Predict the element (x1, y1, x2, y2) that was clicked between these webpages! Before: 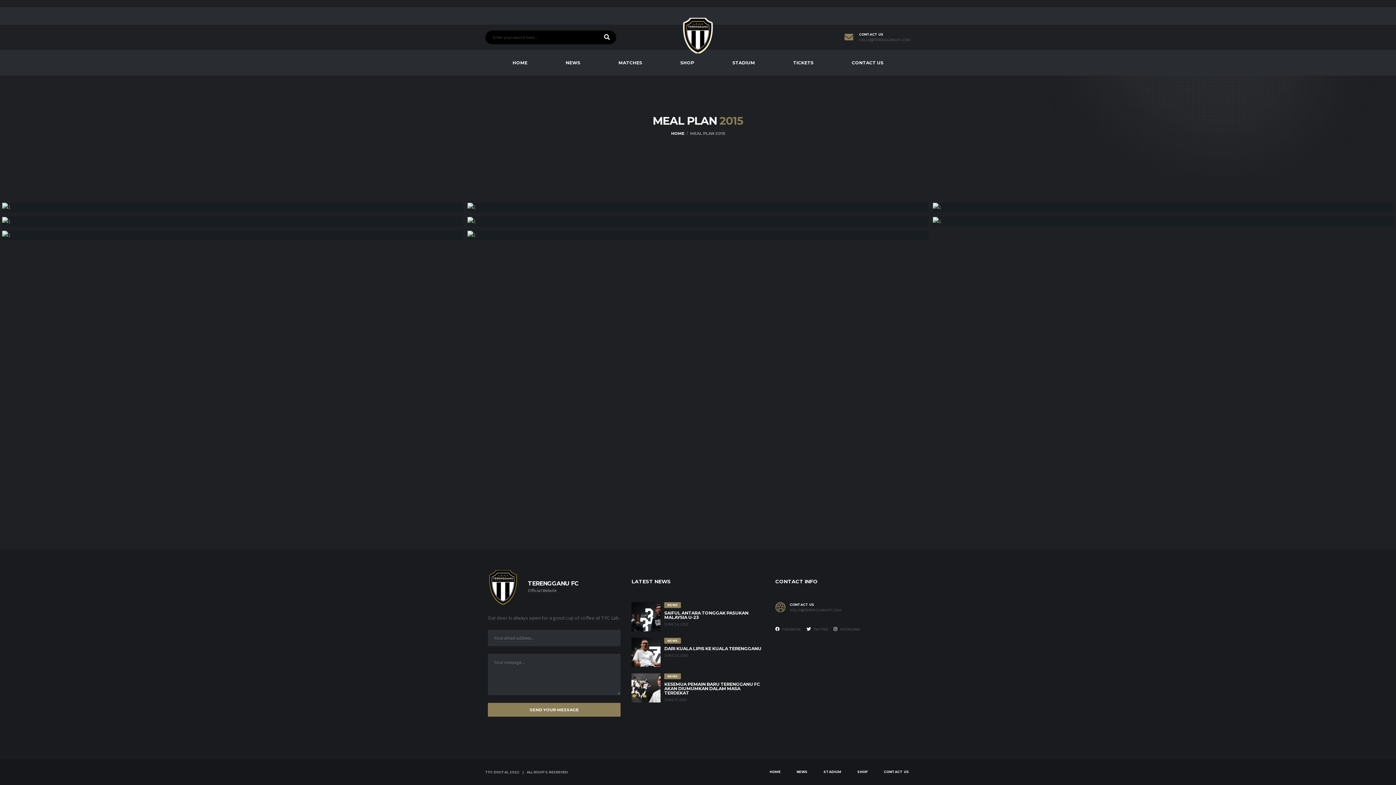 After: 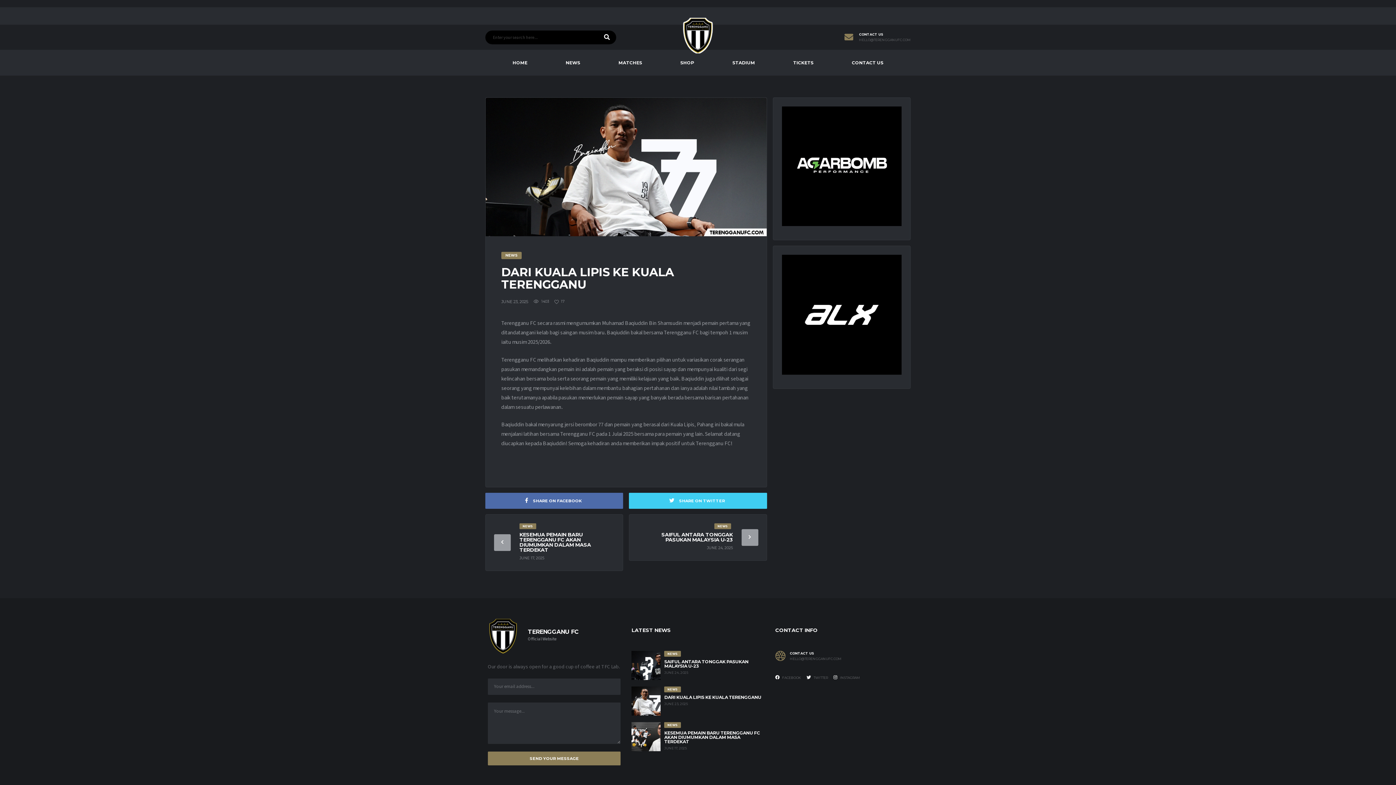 Action: bbox: (631, 638, 660, 667)